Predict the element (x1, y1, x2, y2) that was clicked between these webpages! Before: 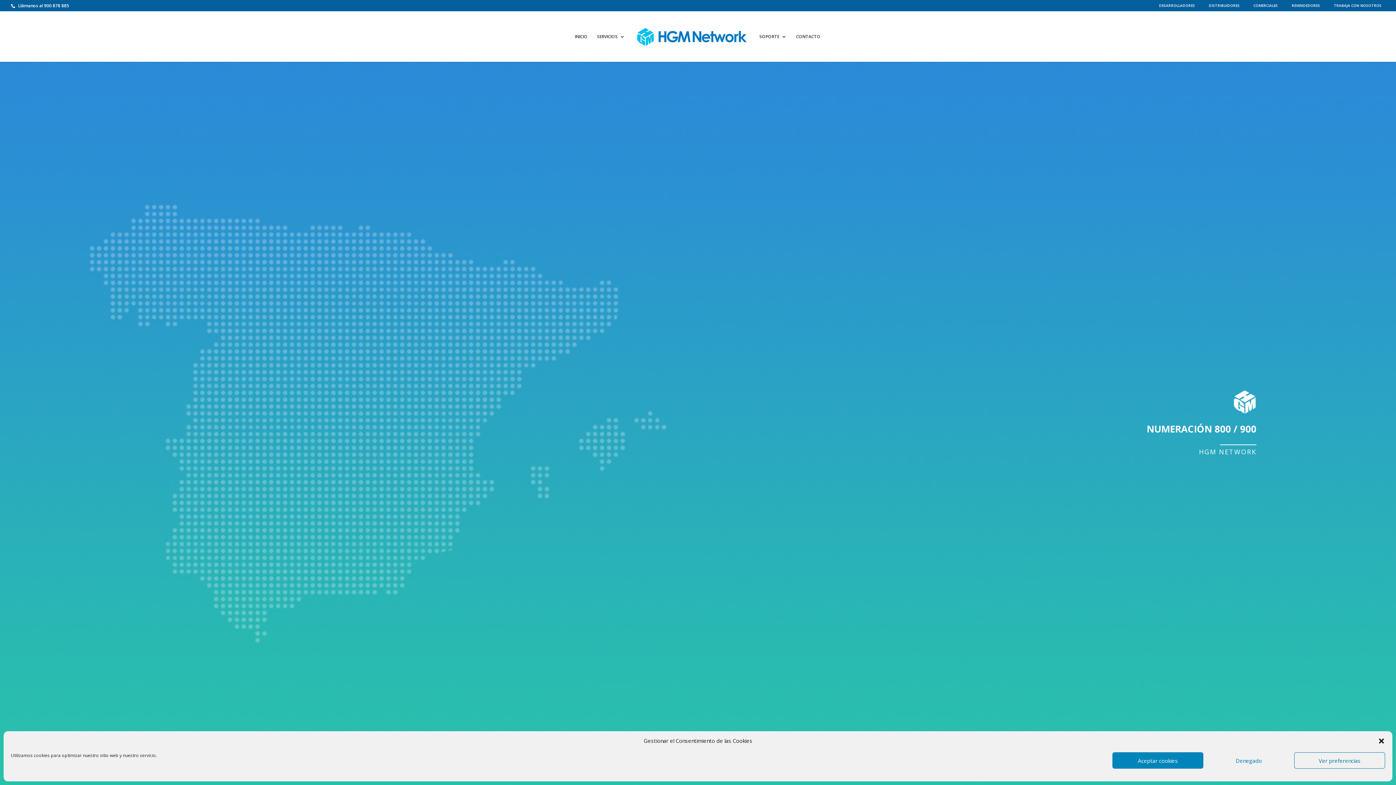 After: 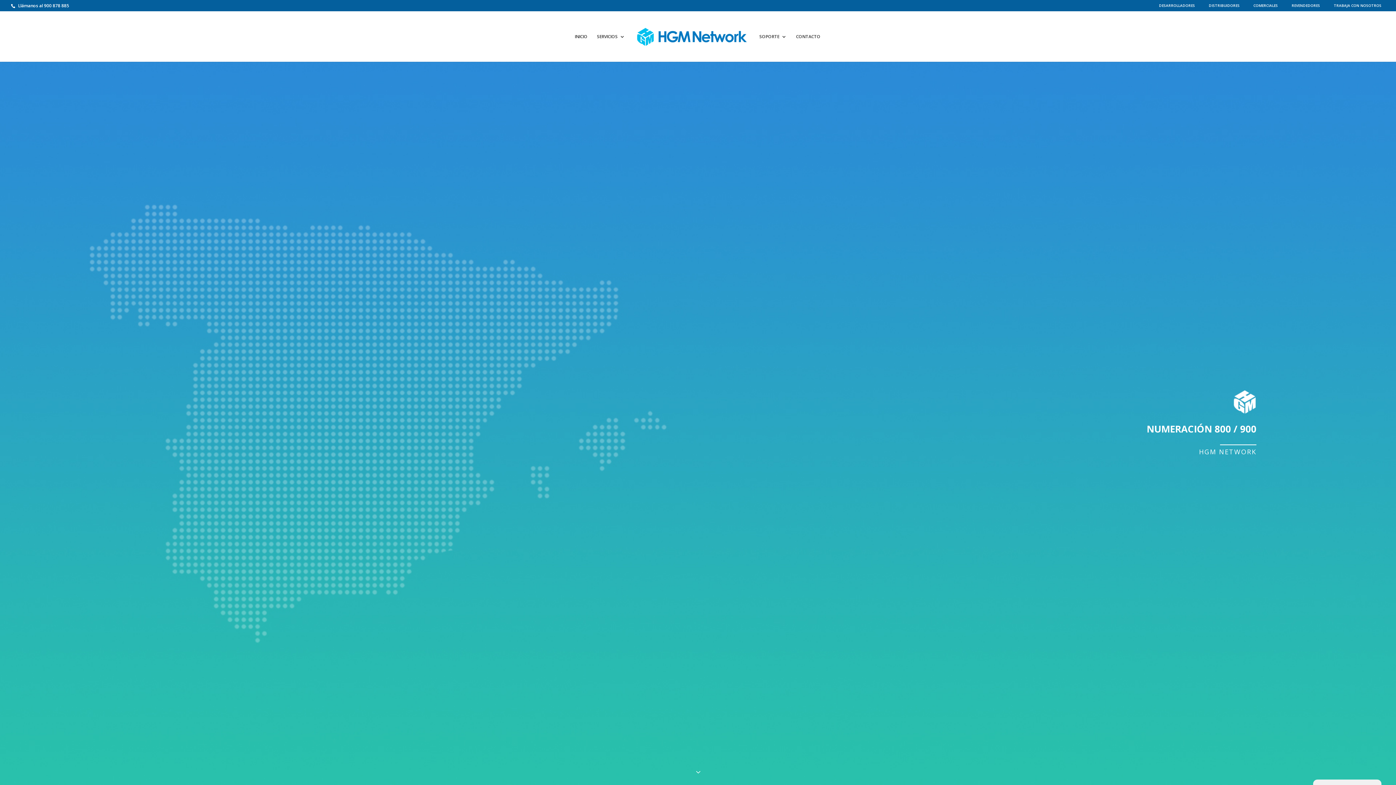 Action: label: Denegado bbox: (1203, 752, 1294, 769)